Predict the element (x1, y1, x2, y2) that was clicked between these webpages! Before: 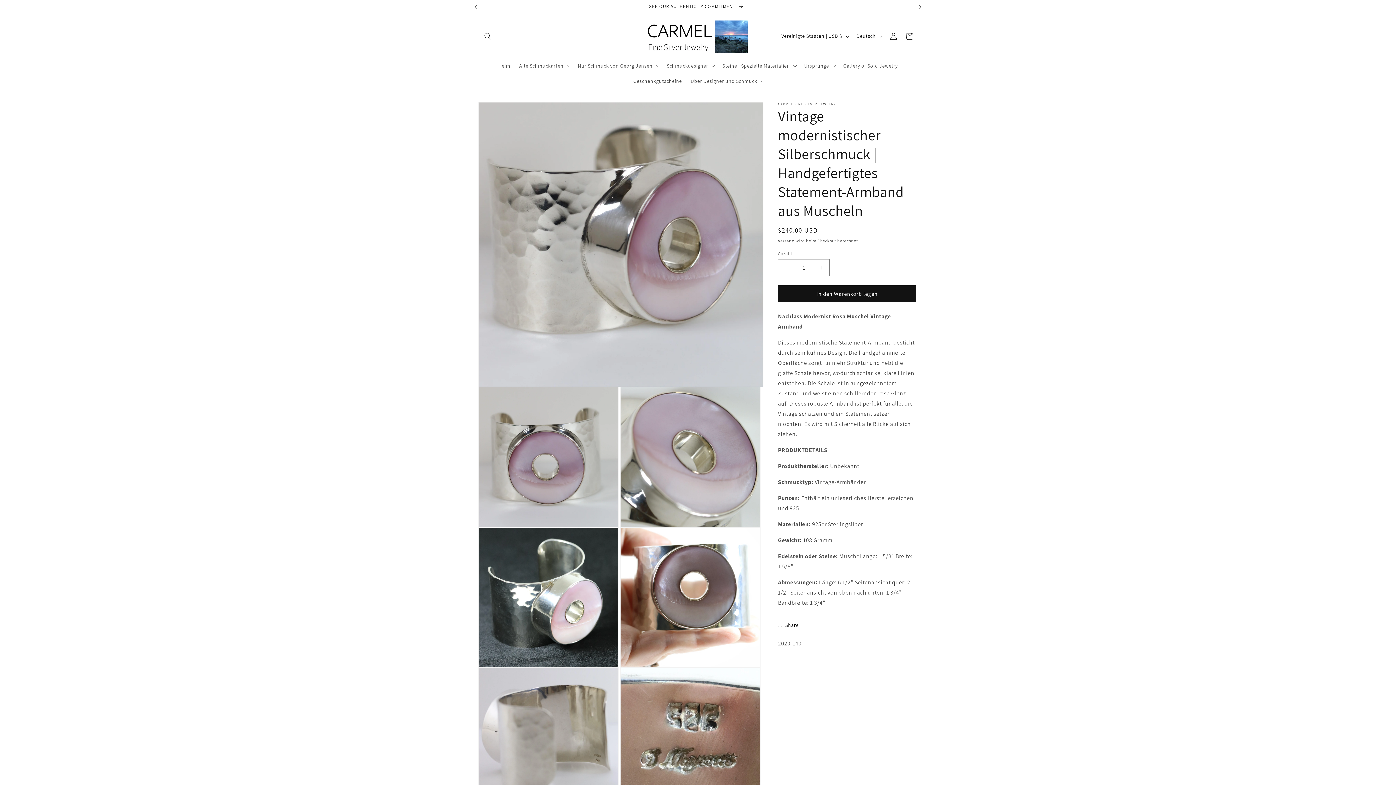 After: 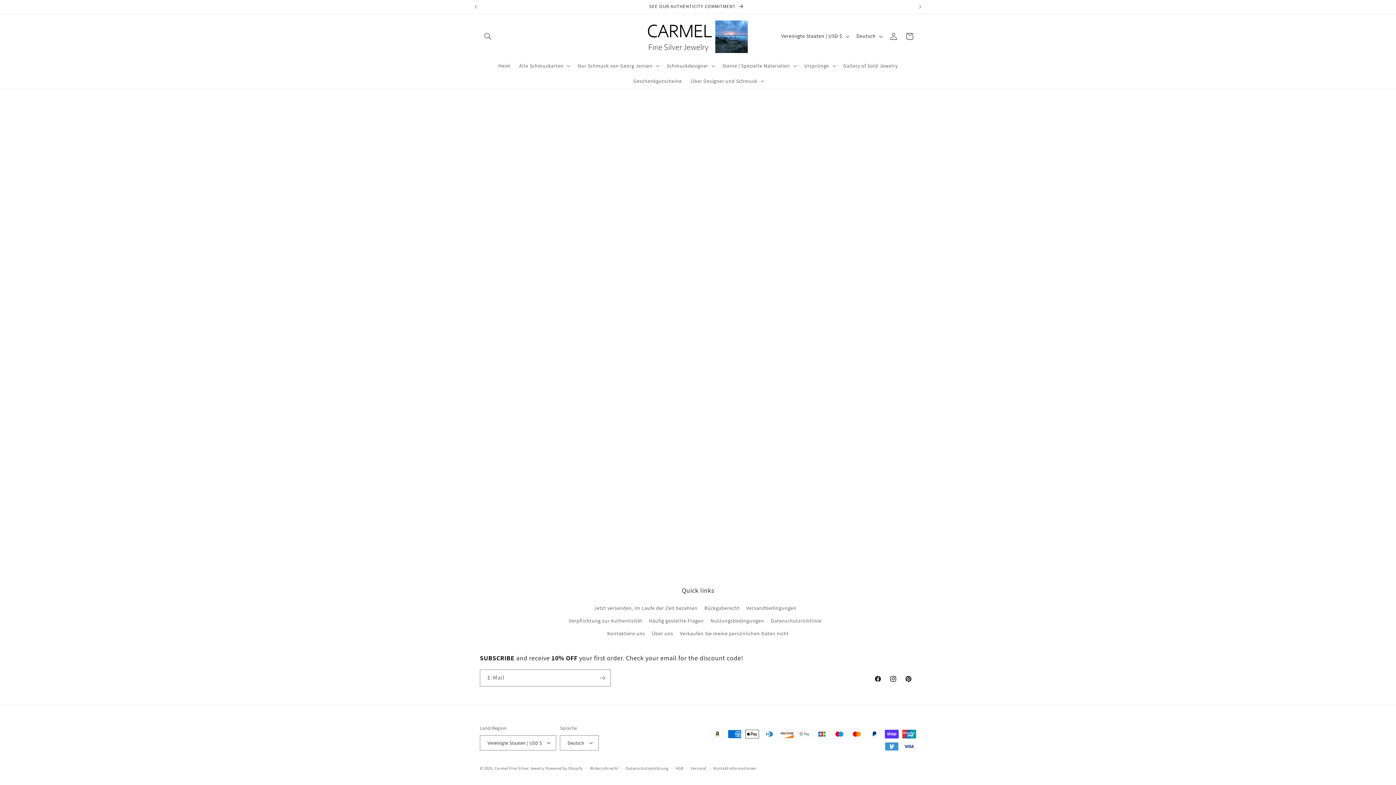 Action: label: Geschenkgutscheine bbox: (629, 73, 686, 88)